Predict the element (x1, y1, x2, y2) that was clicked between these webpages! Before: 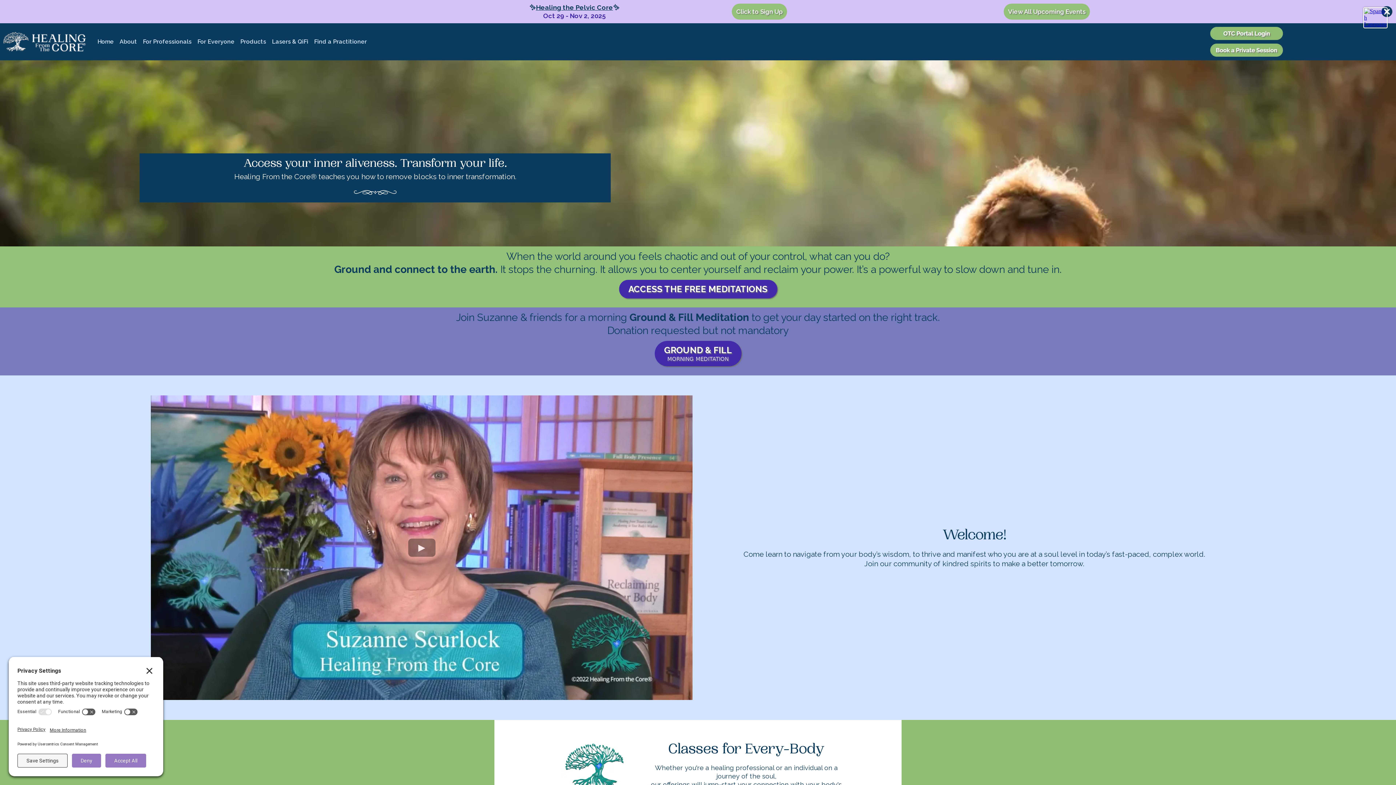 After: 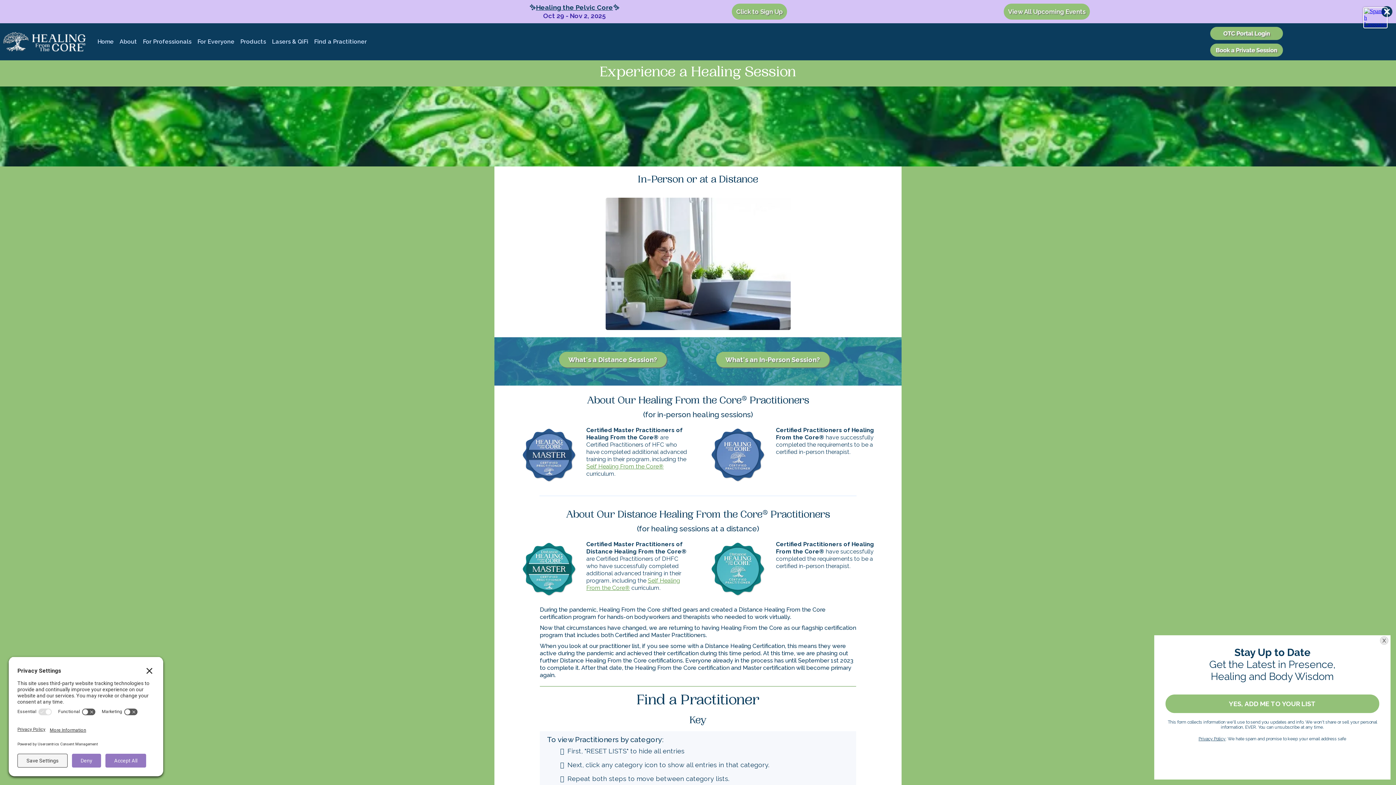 Action: bbox: (311, 36, 369, 47) label: Find a Practitioner